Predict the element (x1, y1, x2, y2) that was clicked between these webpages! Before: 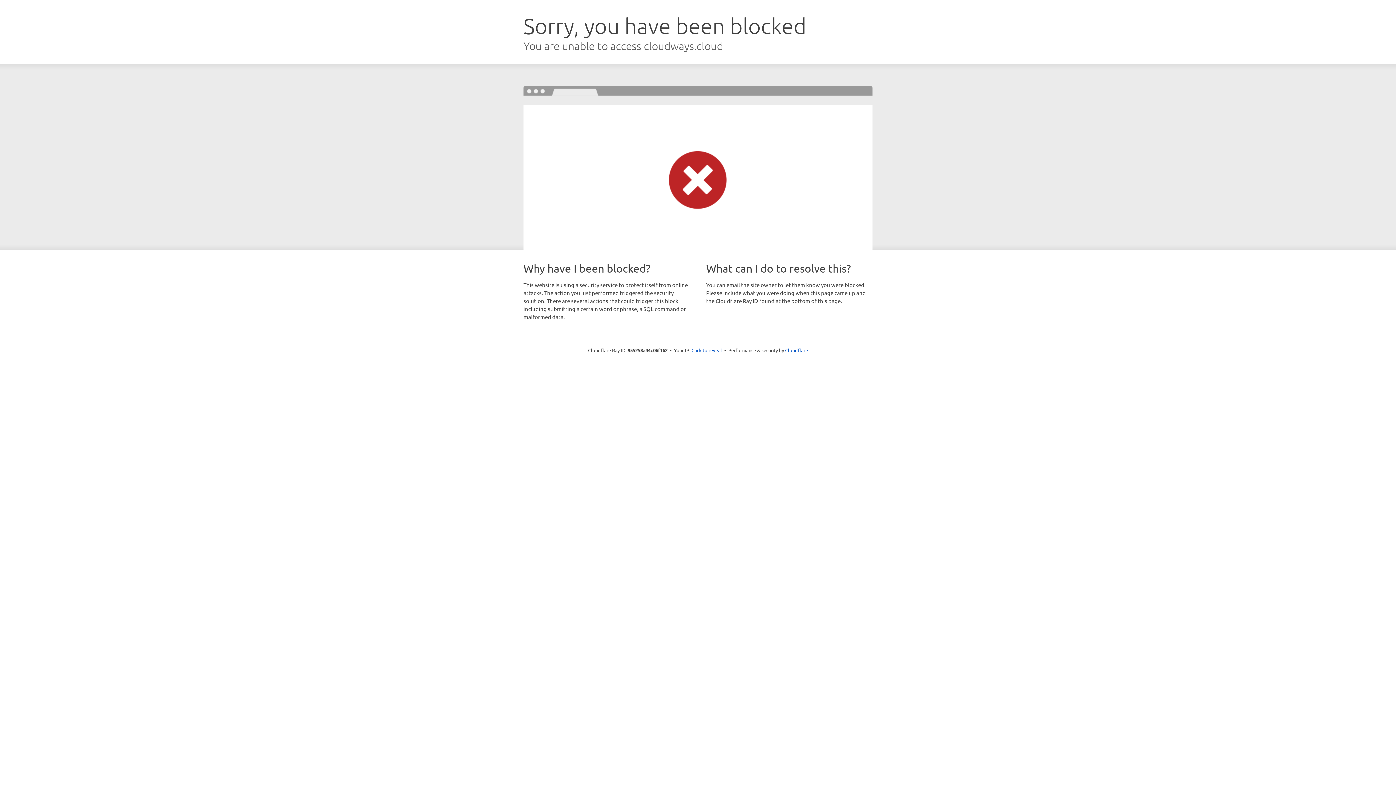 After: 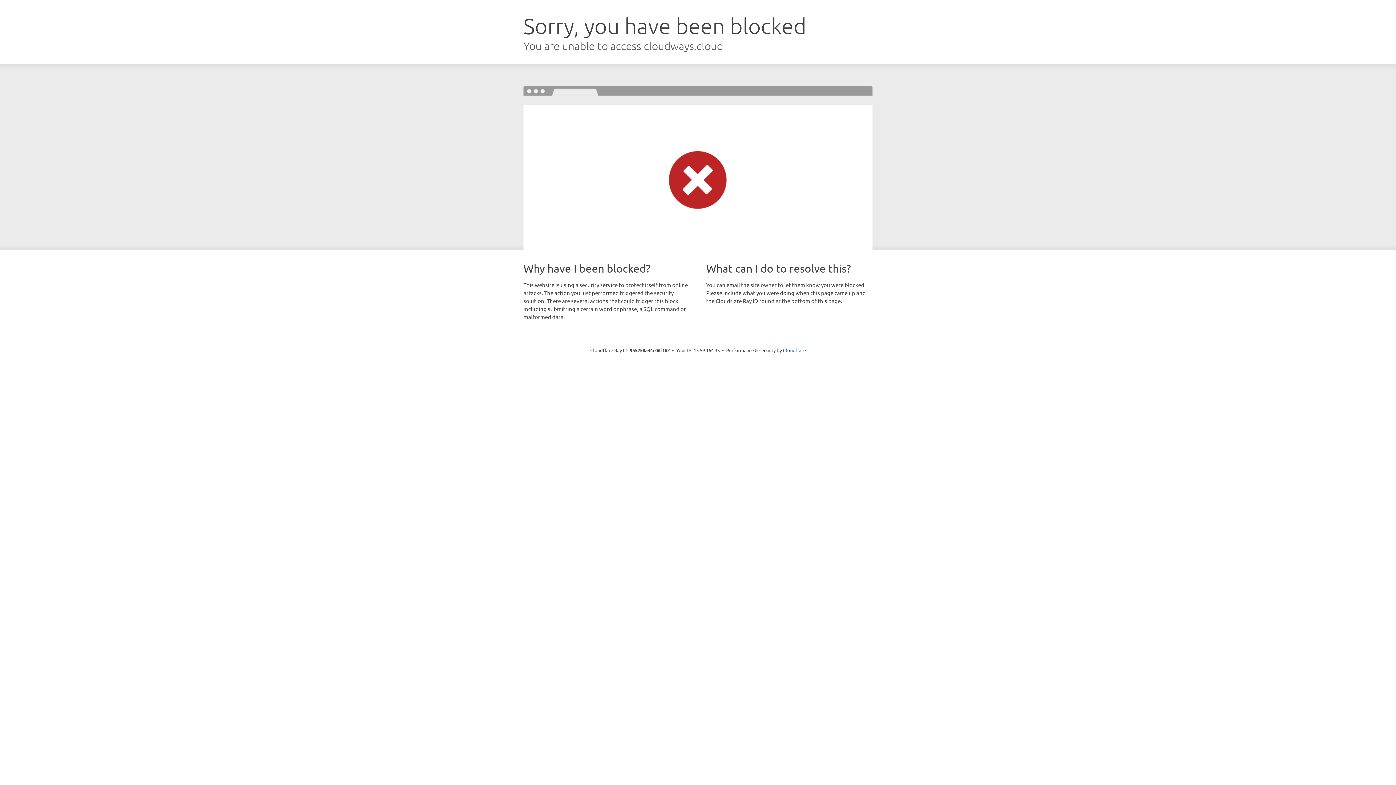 Action: bbox: (691, 346, 722, 353) label: Click to reveal